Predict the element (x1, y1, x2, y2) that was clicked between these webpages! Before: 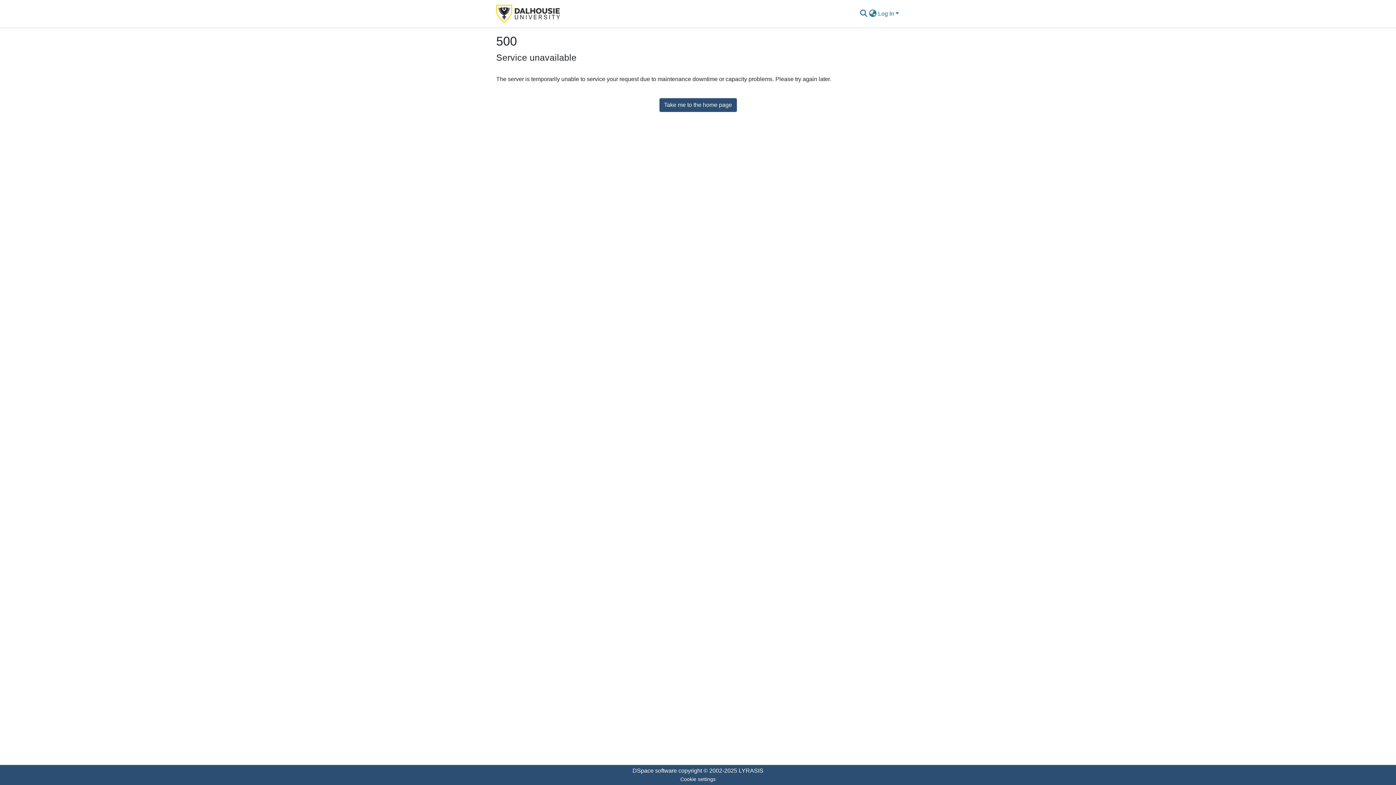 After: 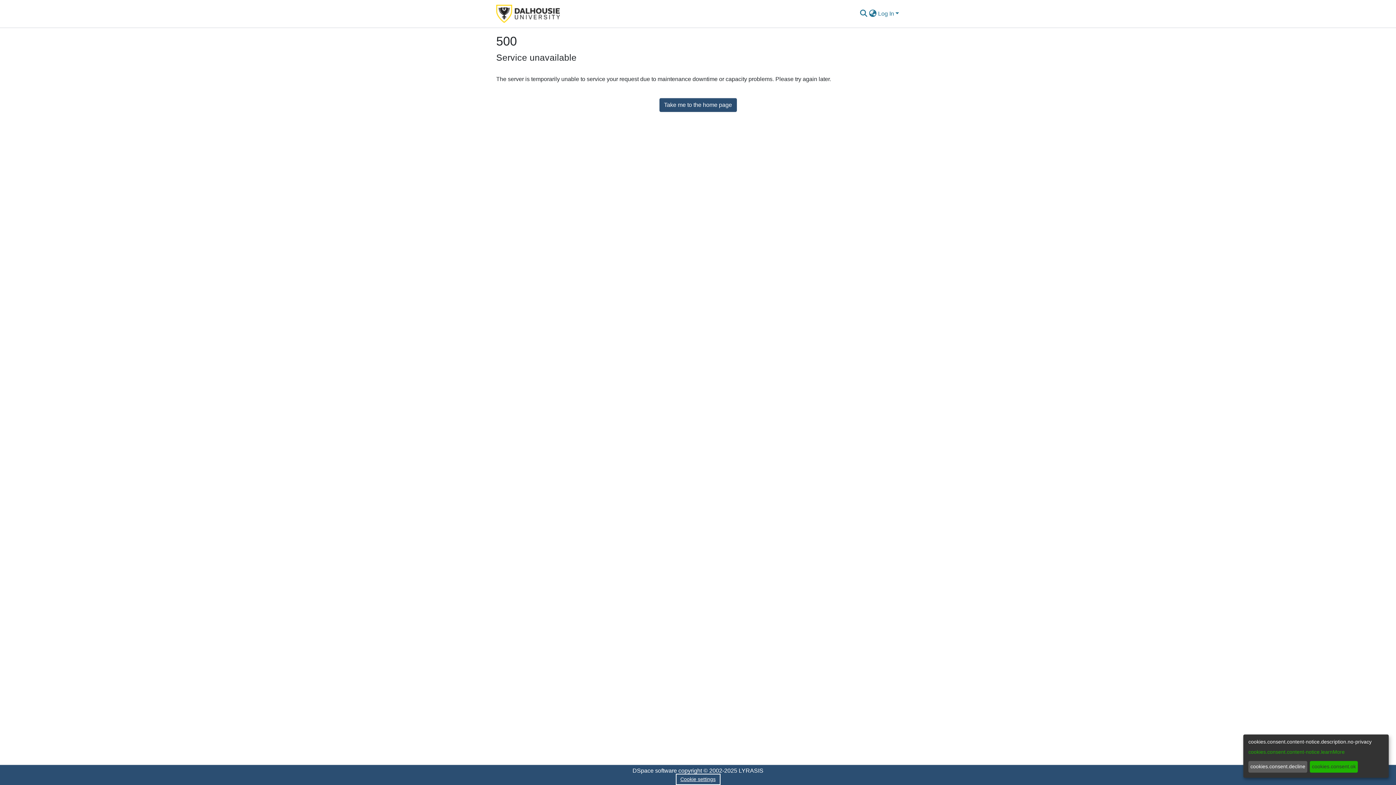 Action: label: Cookie settings bbox: (677, 775, 719, 784)